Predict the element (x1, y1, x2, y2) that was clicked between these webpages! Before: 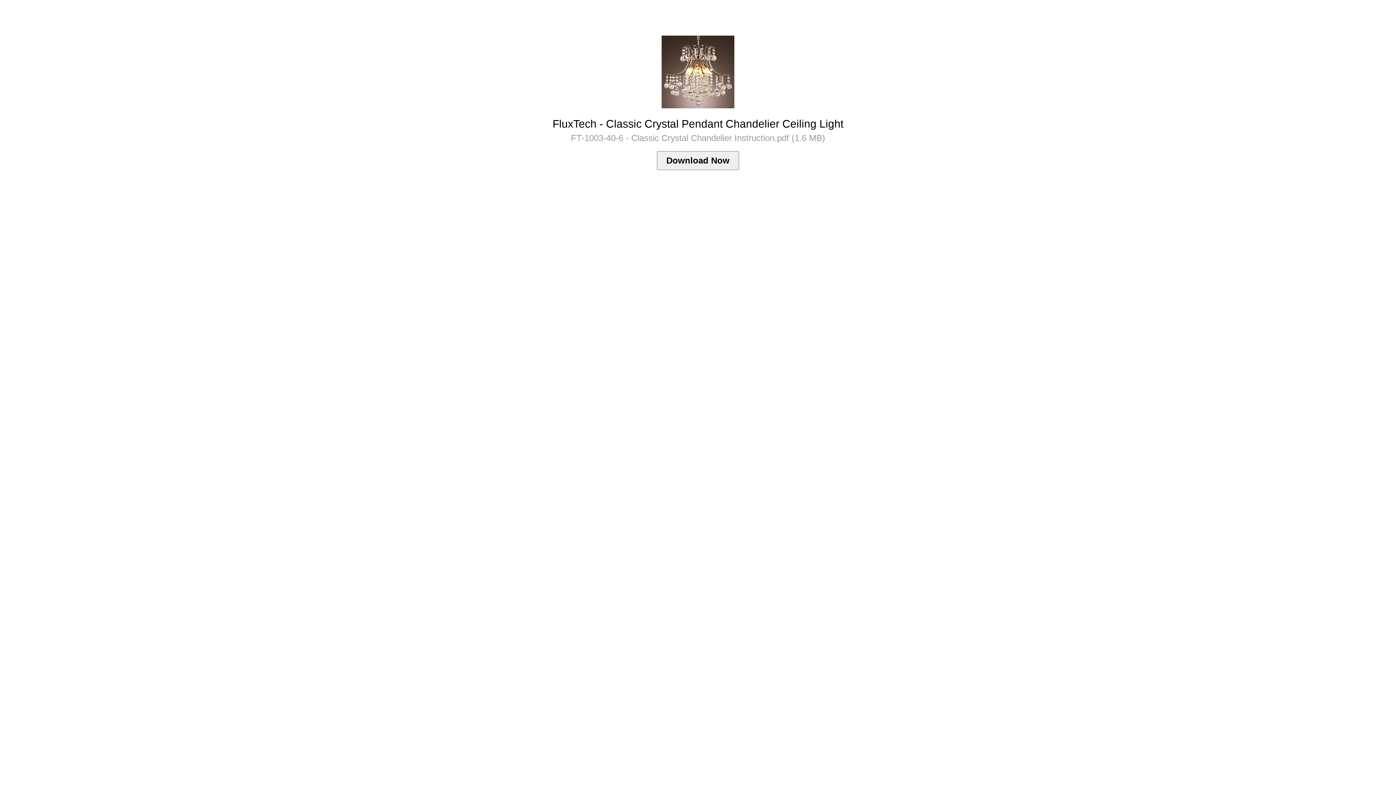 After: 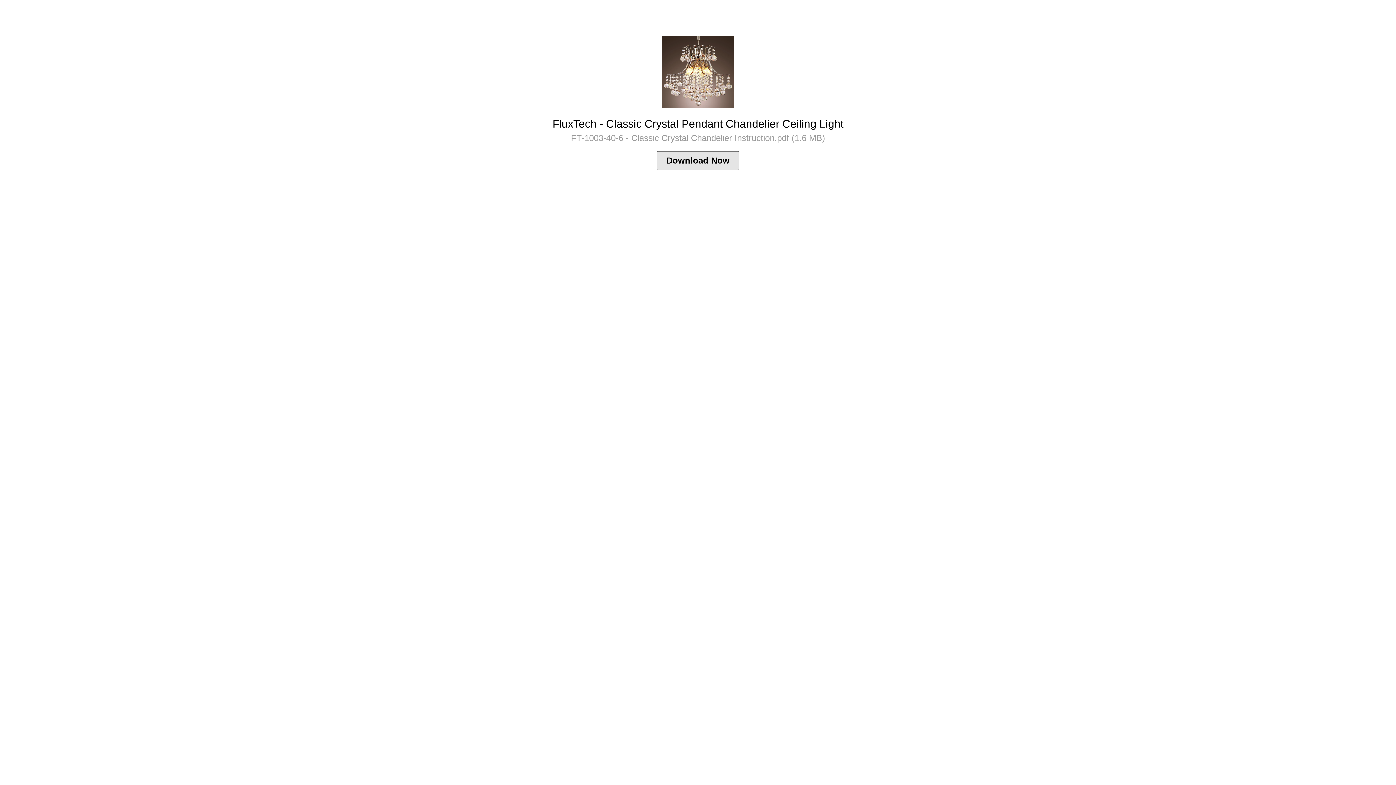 Action: label: Download Now bbox: (657, 151, 739, 170)